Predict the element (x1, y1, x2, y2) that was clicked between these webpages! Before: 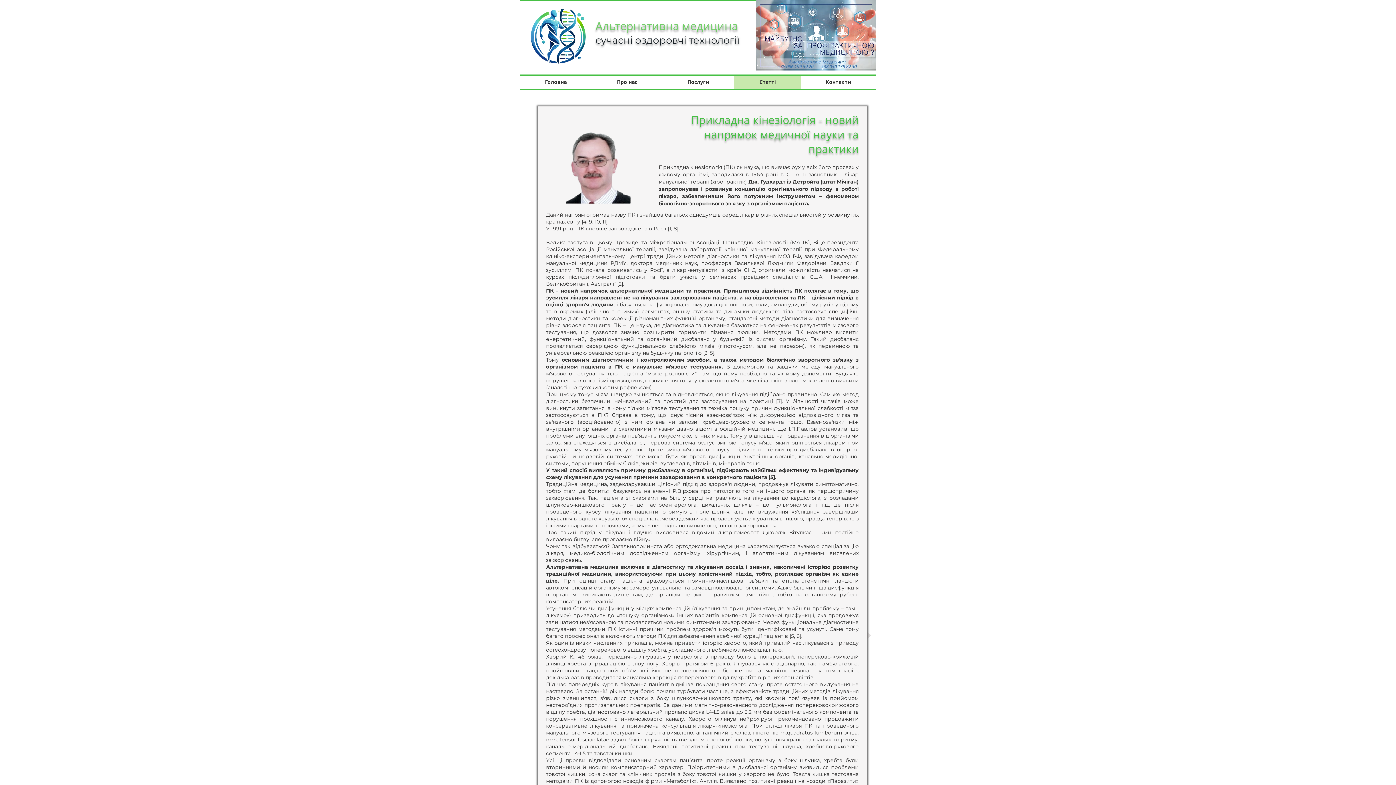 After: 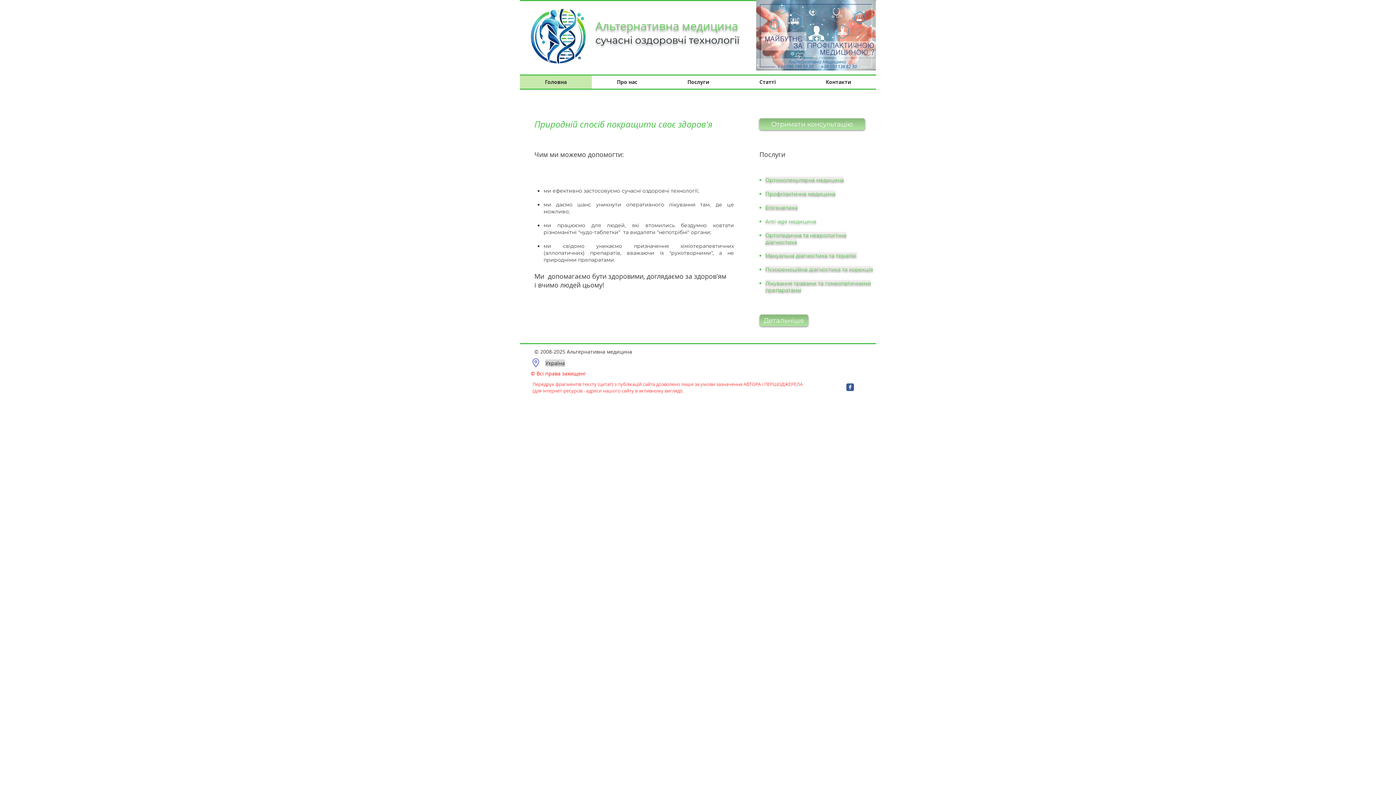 Action: label: Альтернативна медицина bbox: (595, 18, 738, 33)